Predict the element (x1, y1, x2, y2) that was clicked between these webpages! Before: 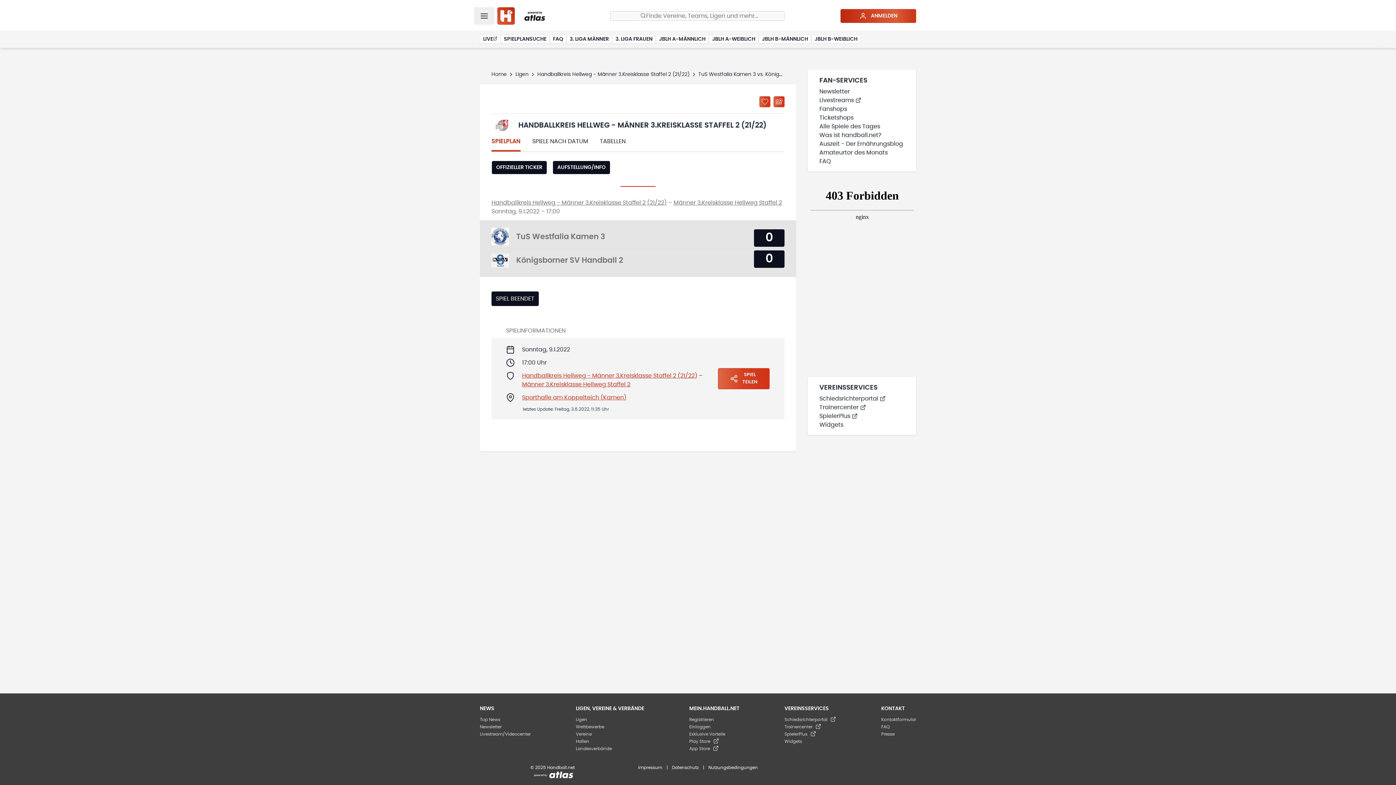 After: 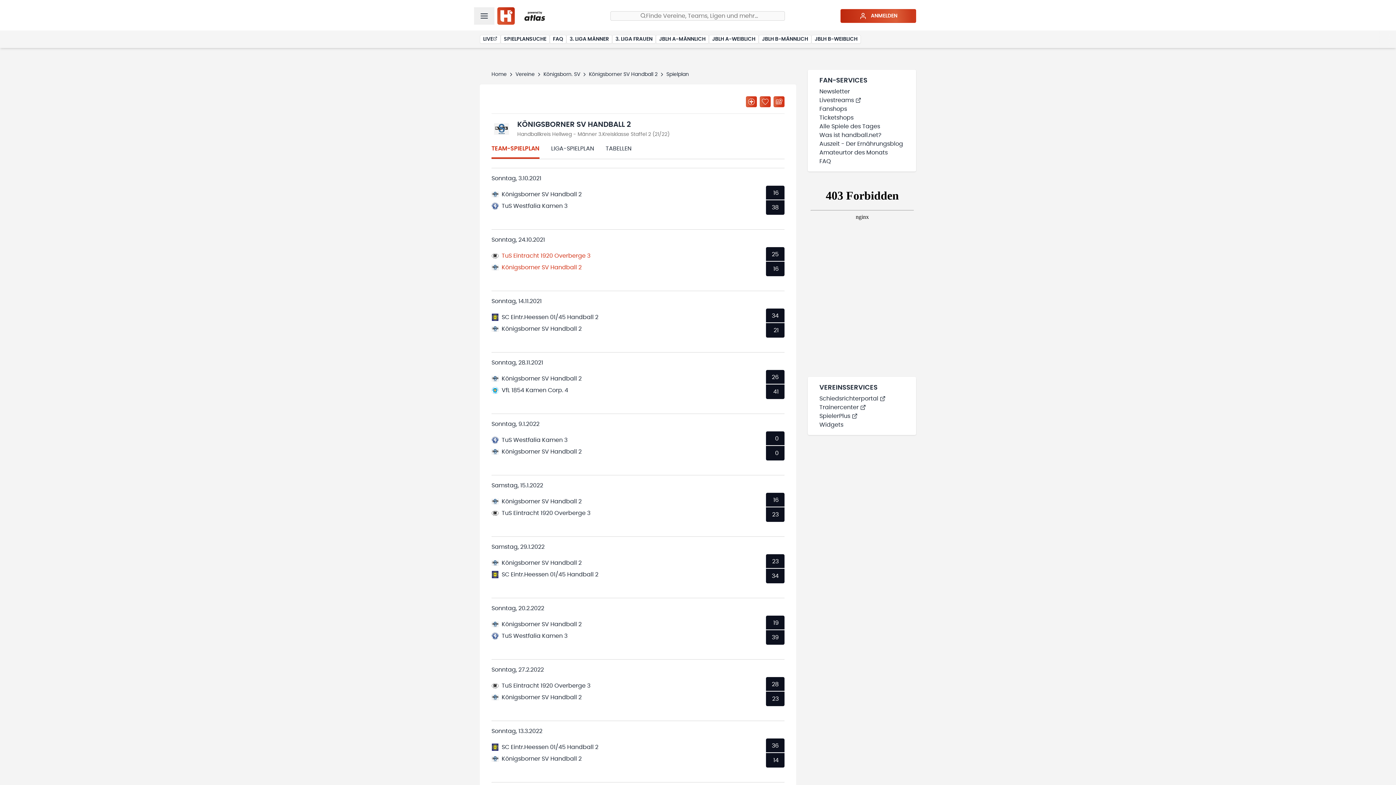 Action: bbox: (491, 253, 741, 267) label: Königsborner SV Handball 2